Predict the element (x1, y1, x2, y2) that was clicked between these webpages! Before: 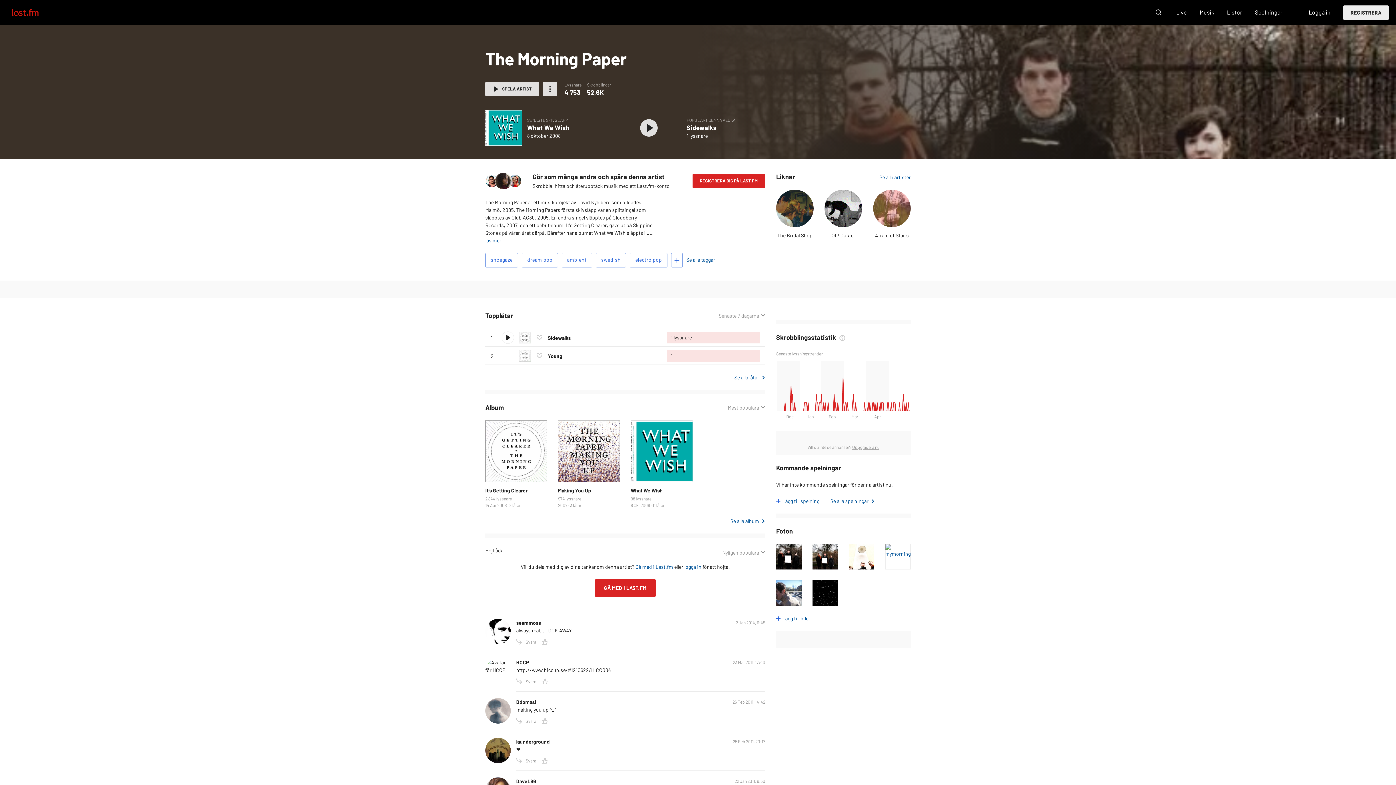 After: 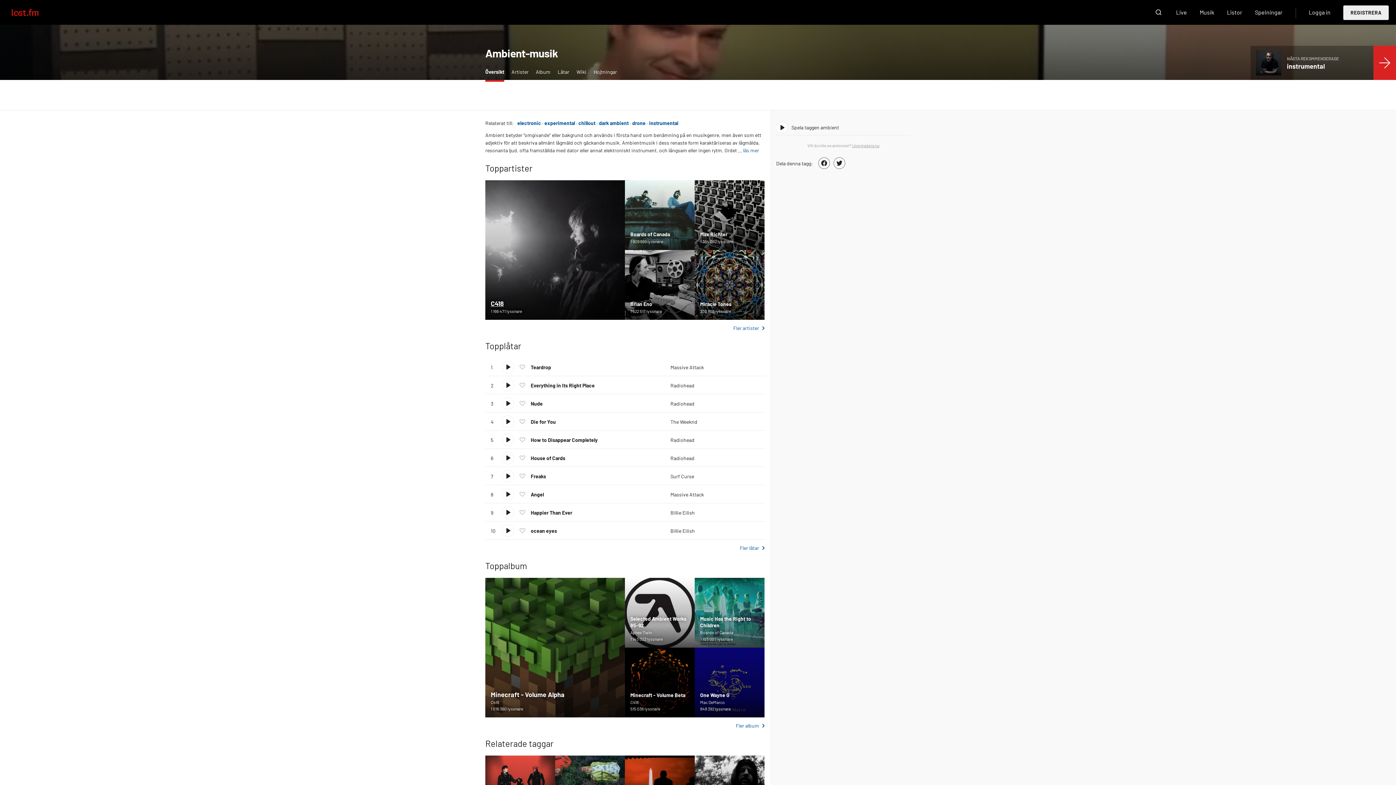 Action: label: ambient bbox: (561, 253, 592, 267)